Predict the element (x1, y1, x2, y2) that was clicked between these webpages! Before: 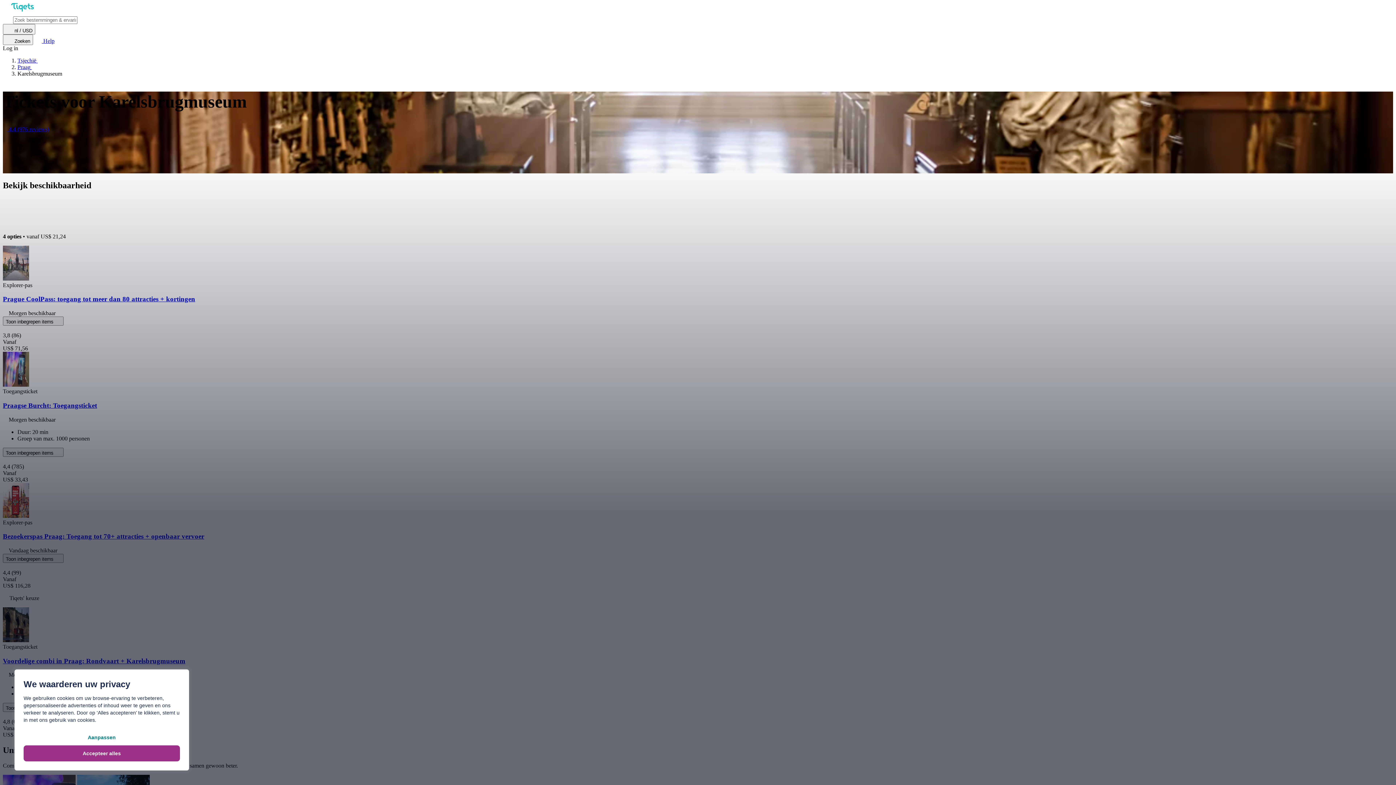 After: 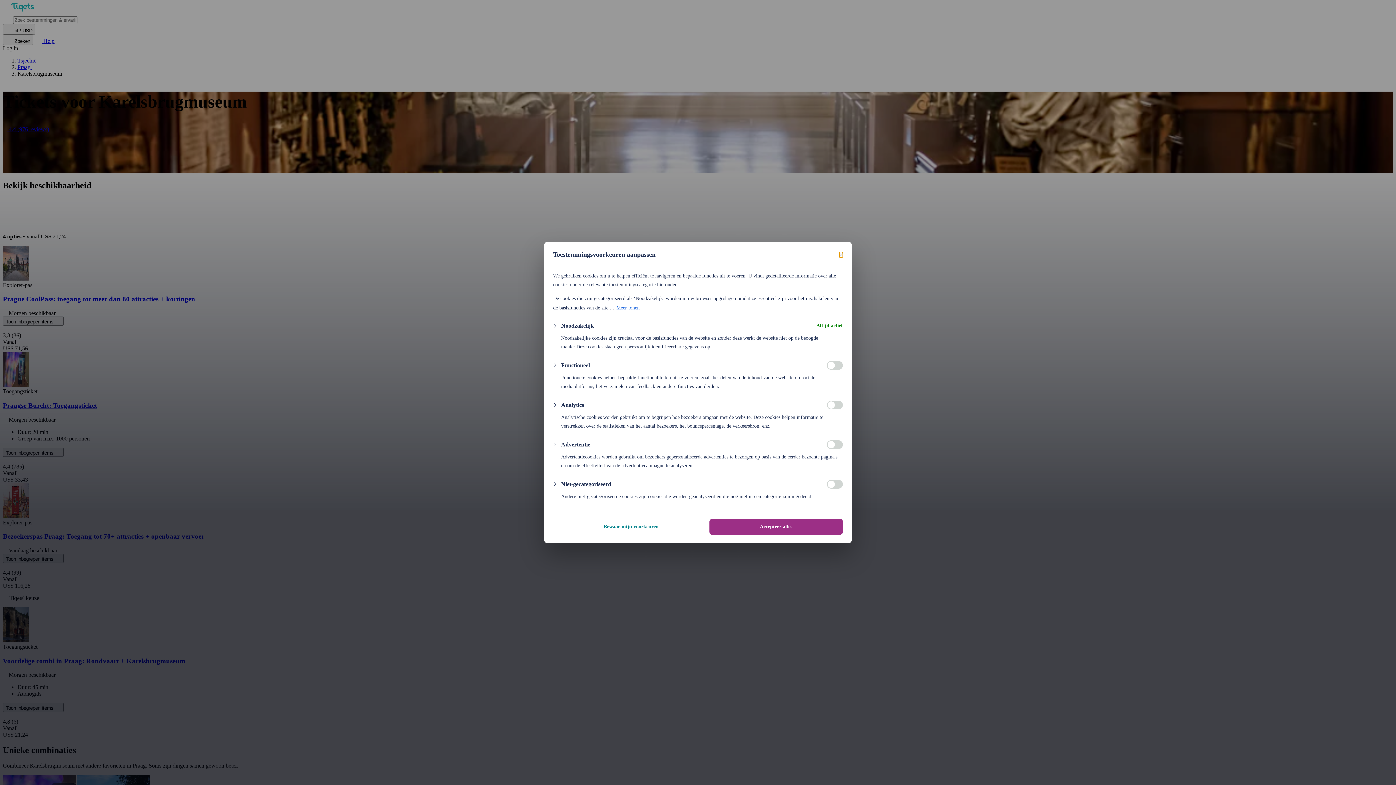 Action: bbox: (23, 729, 180, 745) label: Aanpassen